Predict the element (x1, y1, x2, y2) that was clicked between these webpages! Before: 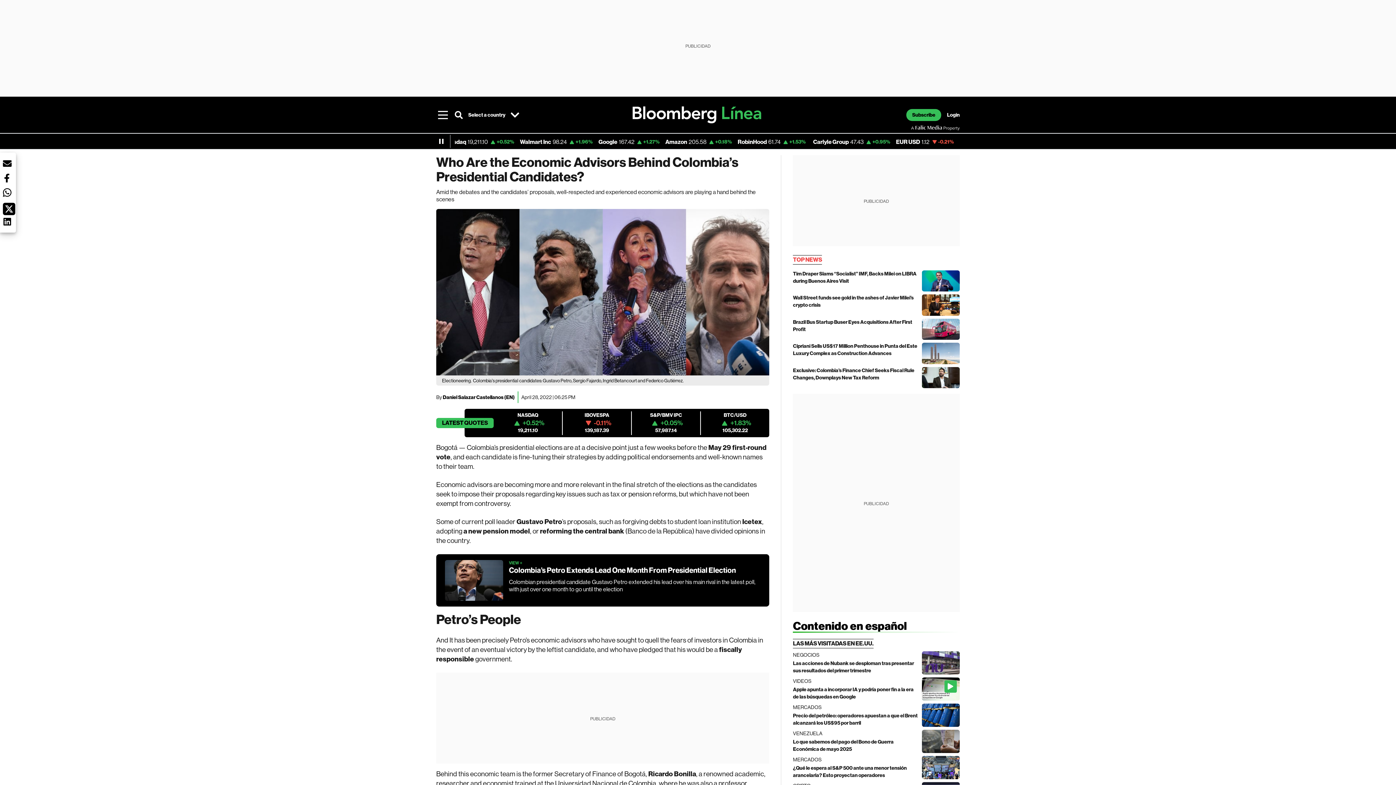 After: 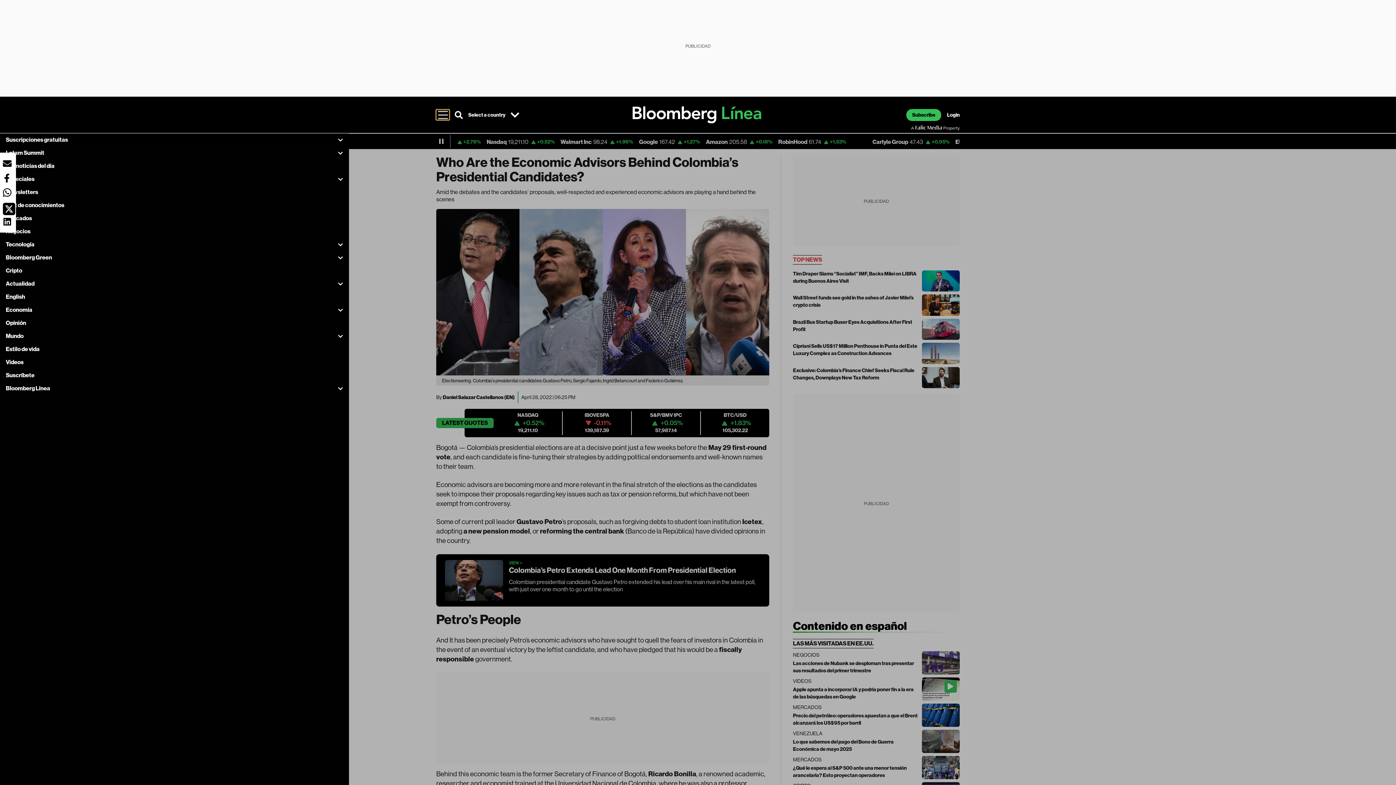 Action: label: Menu bbox: (436, 109, 449, 120)